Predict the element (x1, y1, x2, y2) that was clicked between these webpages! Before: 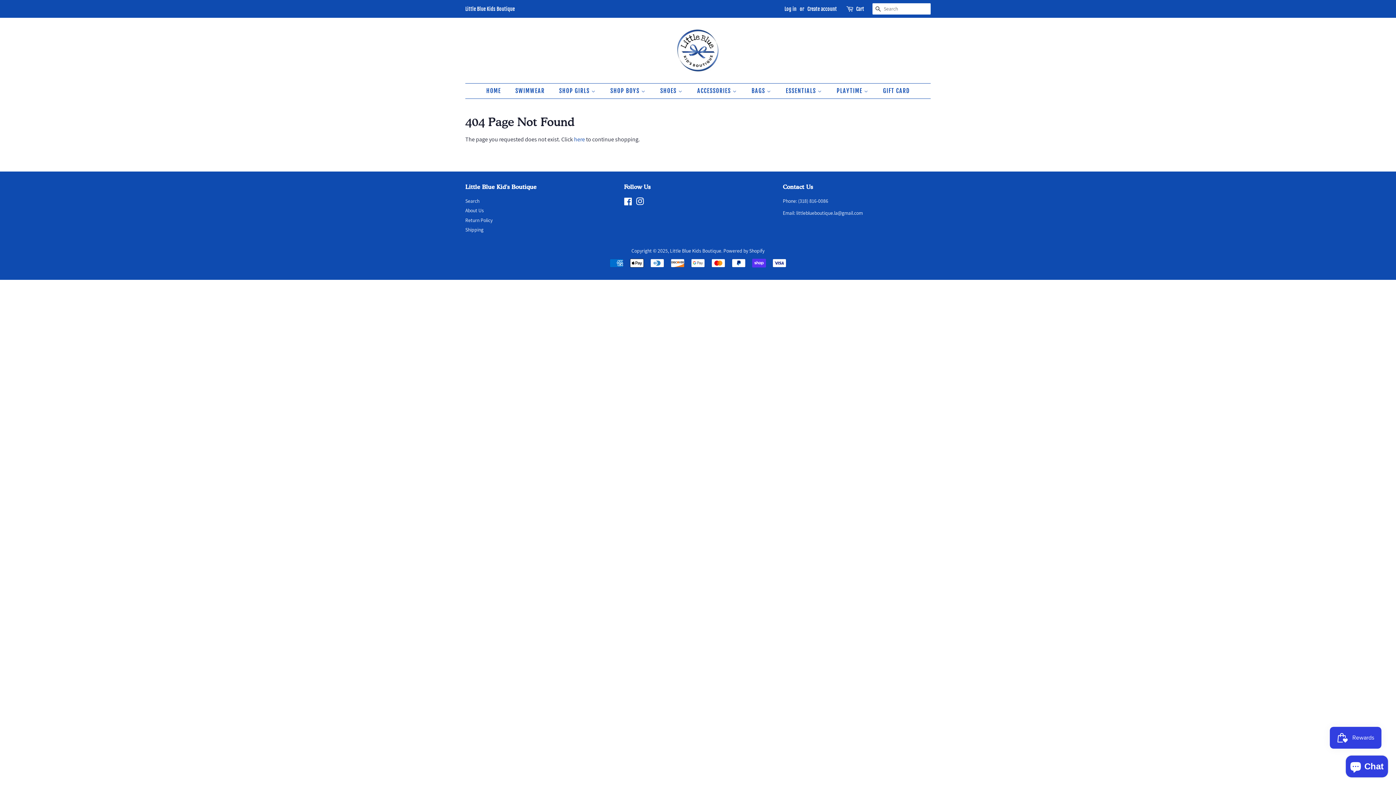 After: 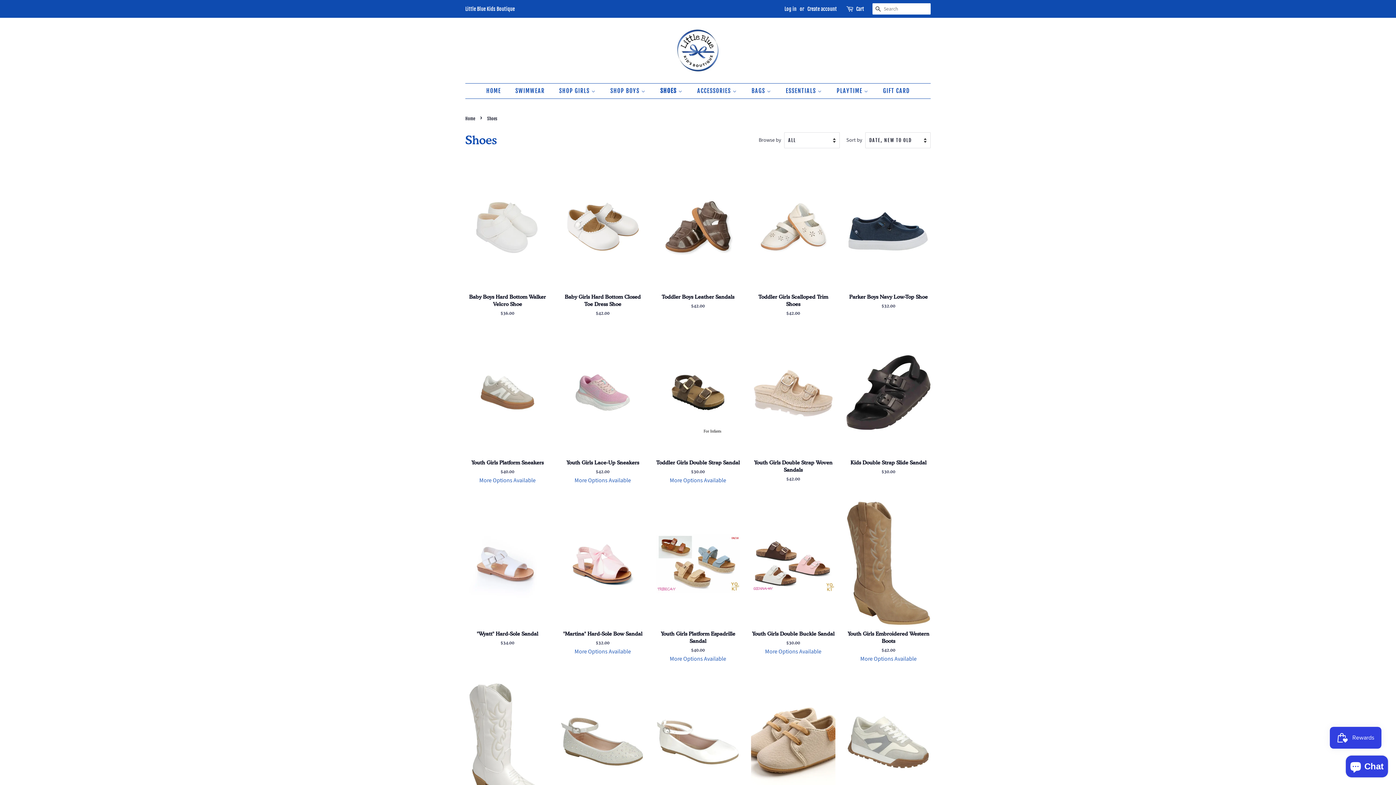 Action: label: SHOES  bbox: (654, 83, 690, 98)